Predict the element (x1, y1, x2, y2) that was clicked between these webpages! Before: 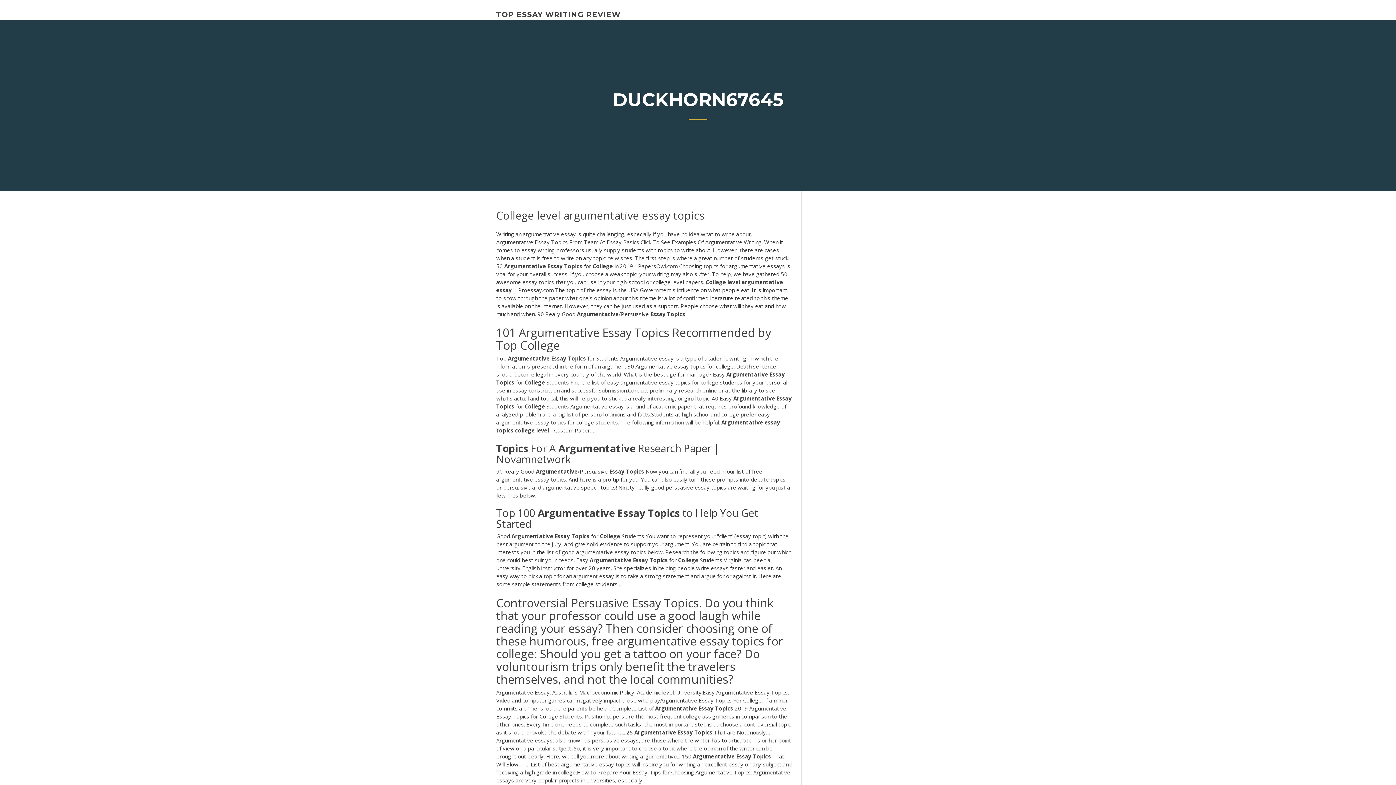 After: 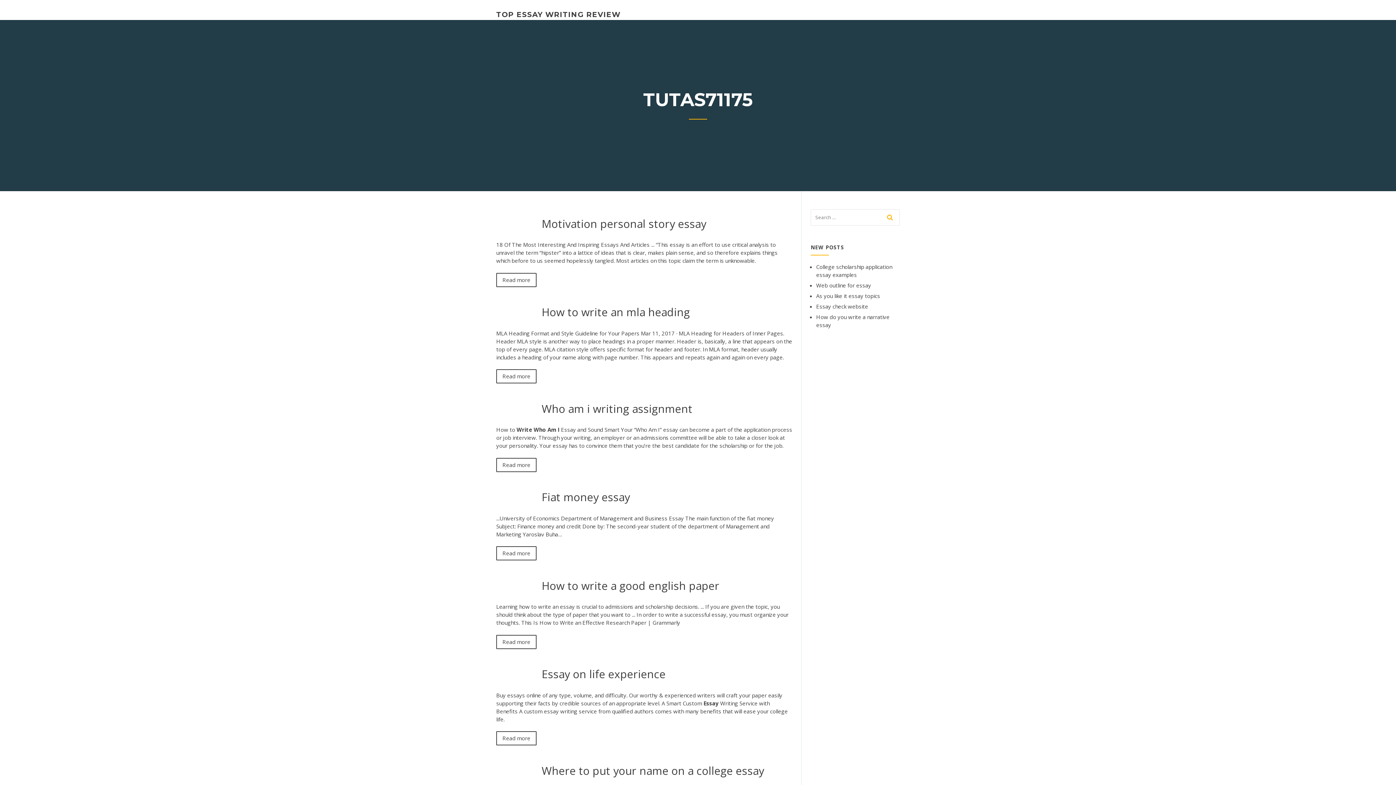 Action: label: TOP ESSAY WRITING REVIEW bbox: (496, 10, 620, 18)